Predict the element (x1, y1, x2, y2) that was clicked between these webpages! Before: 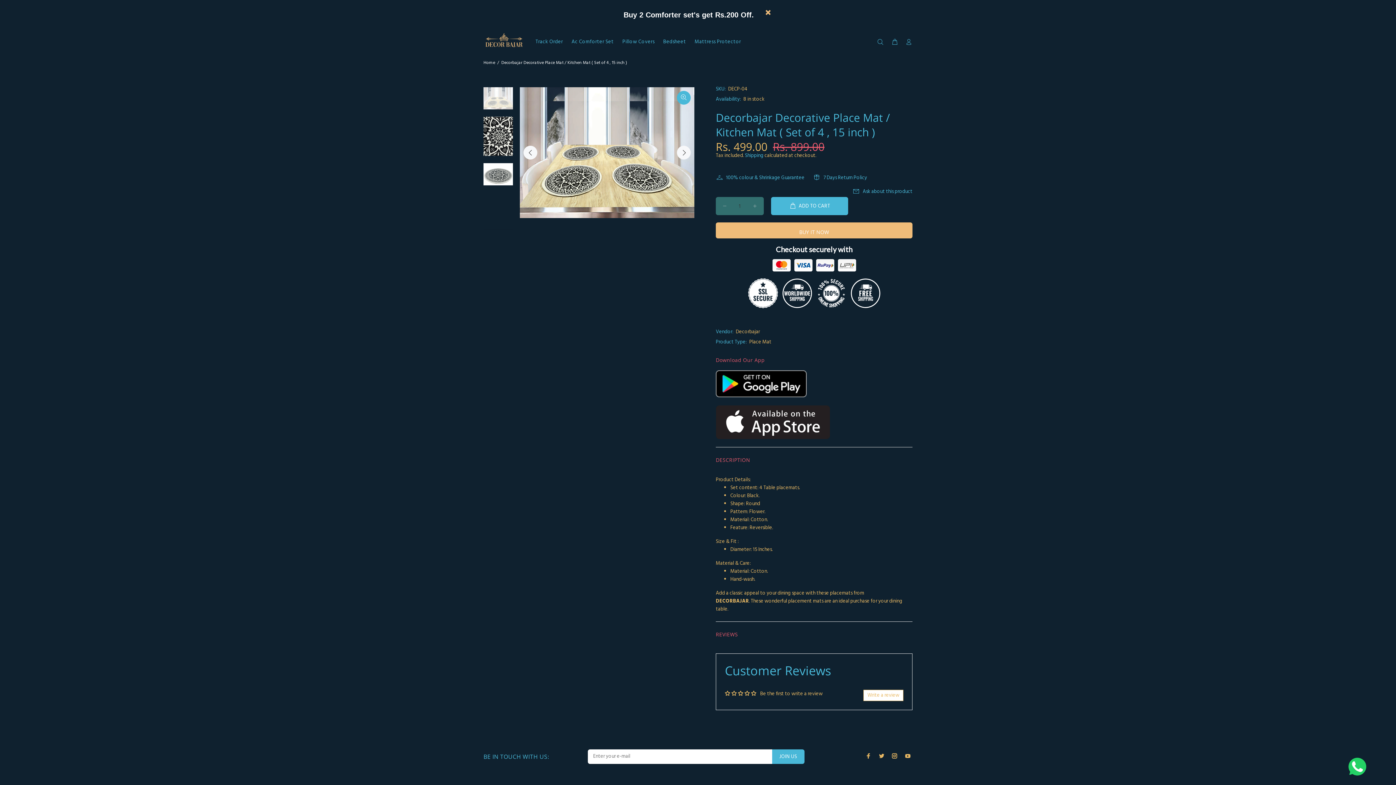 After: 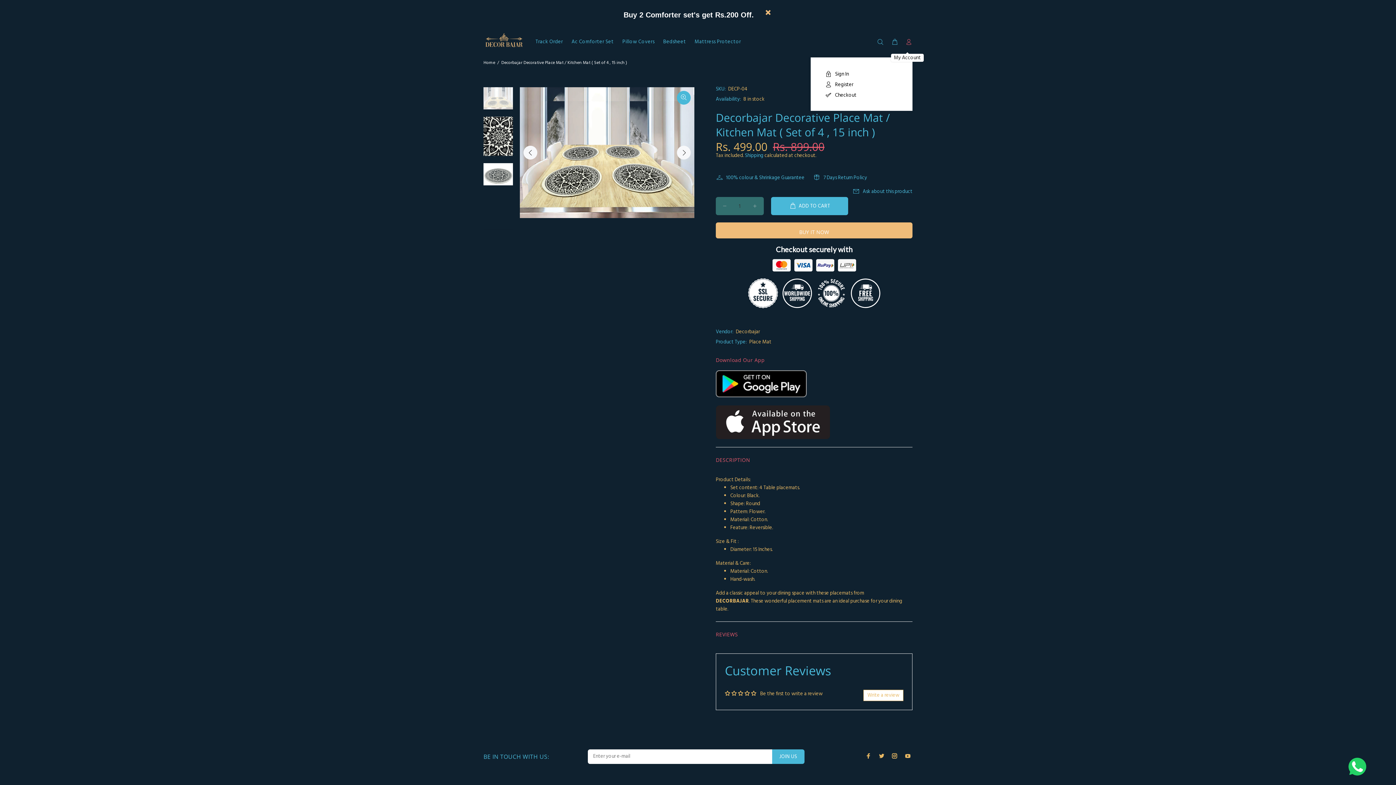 Action: bbox: (902, 36, 912, 48)